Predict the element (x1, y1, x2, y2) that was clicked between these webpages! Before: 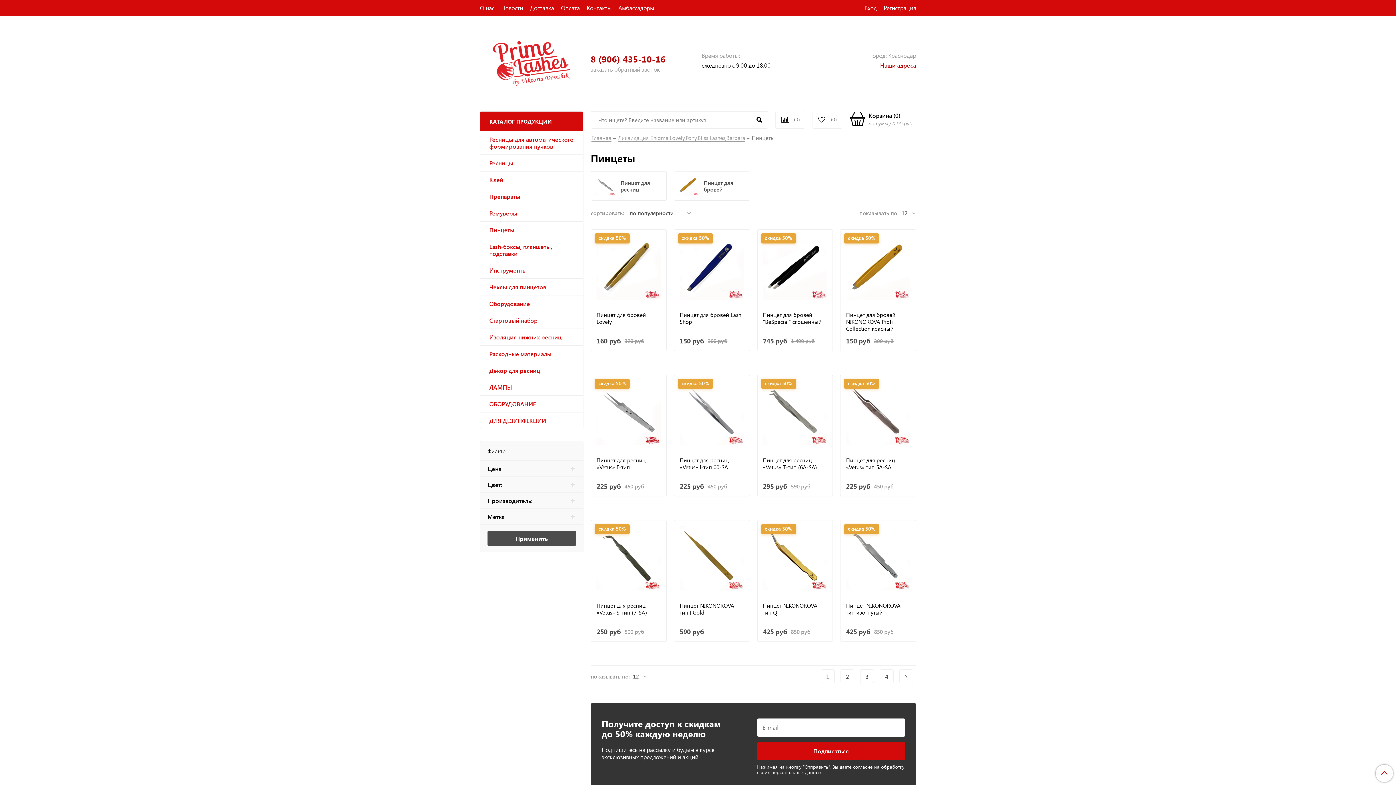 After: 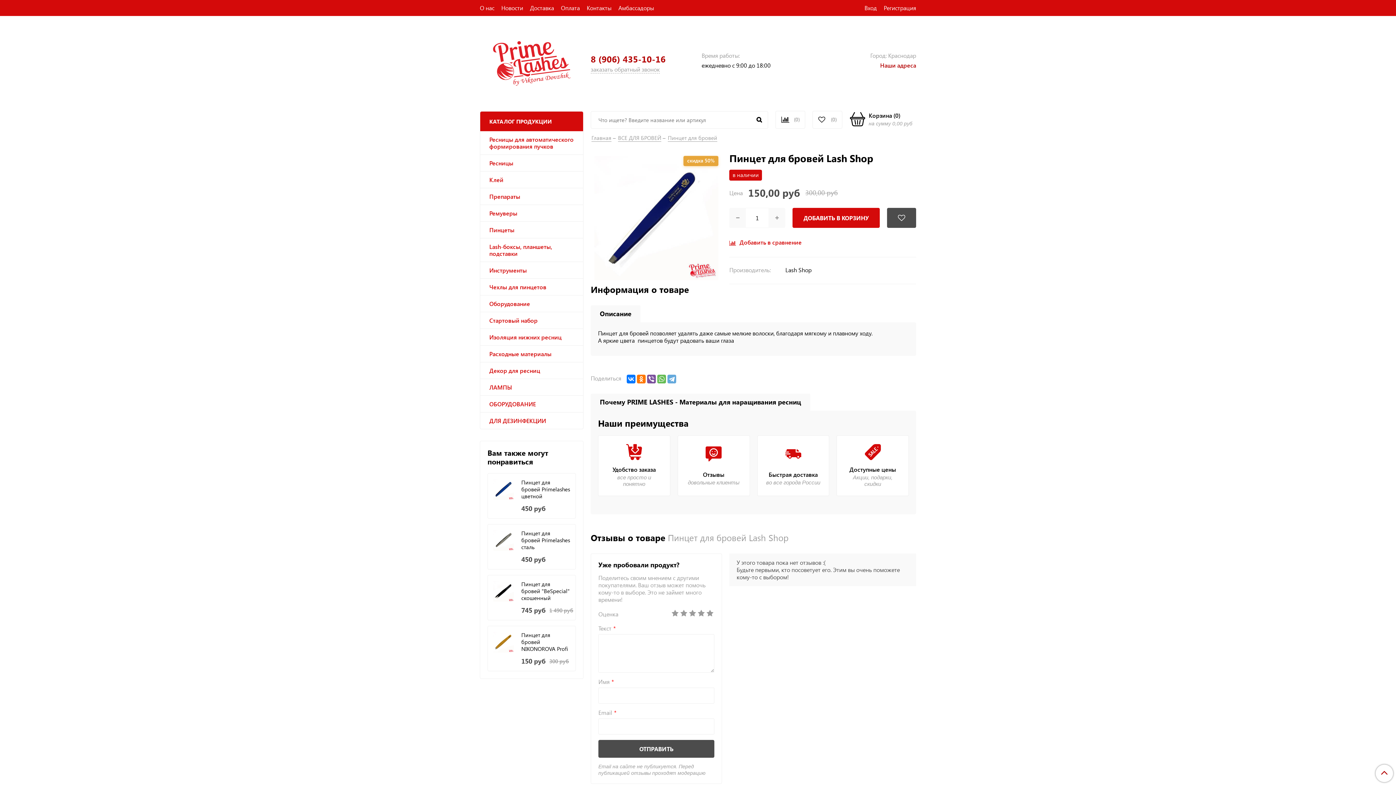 Action: bbox: (679, 311, 744, 332) label: Пинцет для бровей Lash Shop